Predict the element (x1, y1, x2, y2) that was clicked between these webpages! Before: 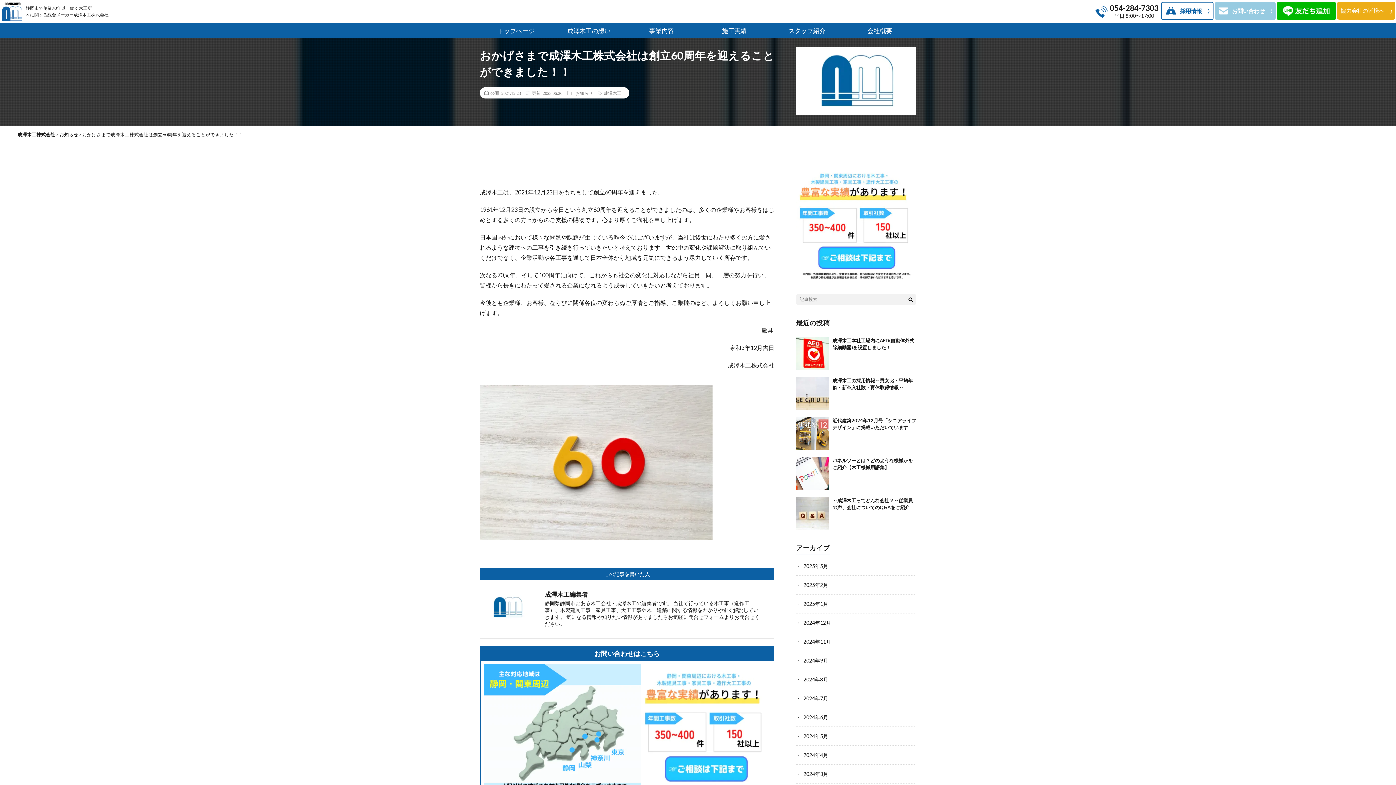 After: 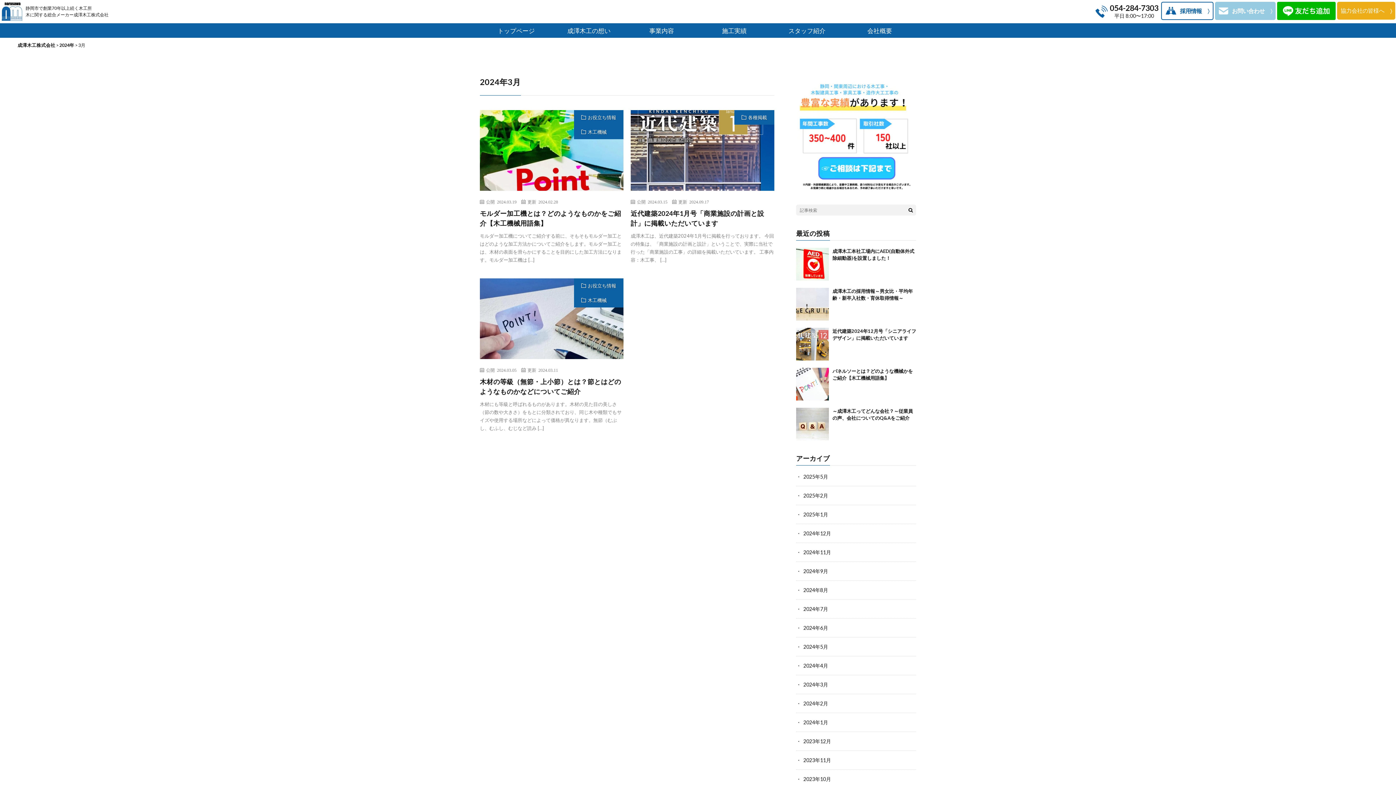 Action: label: 2024年3月 bbox: (803, 771, 828, 777)